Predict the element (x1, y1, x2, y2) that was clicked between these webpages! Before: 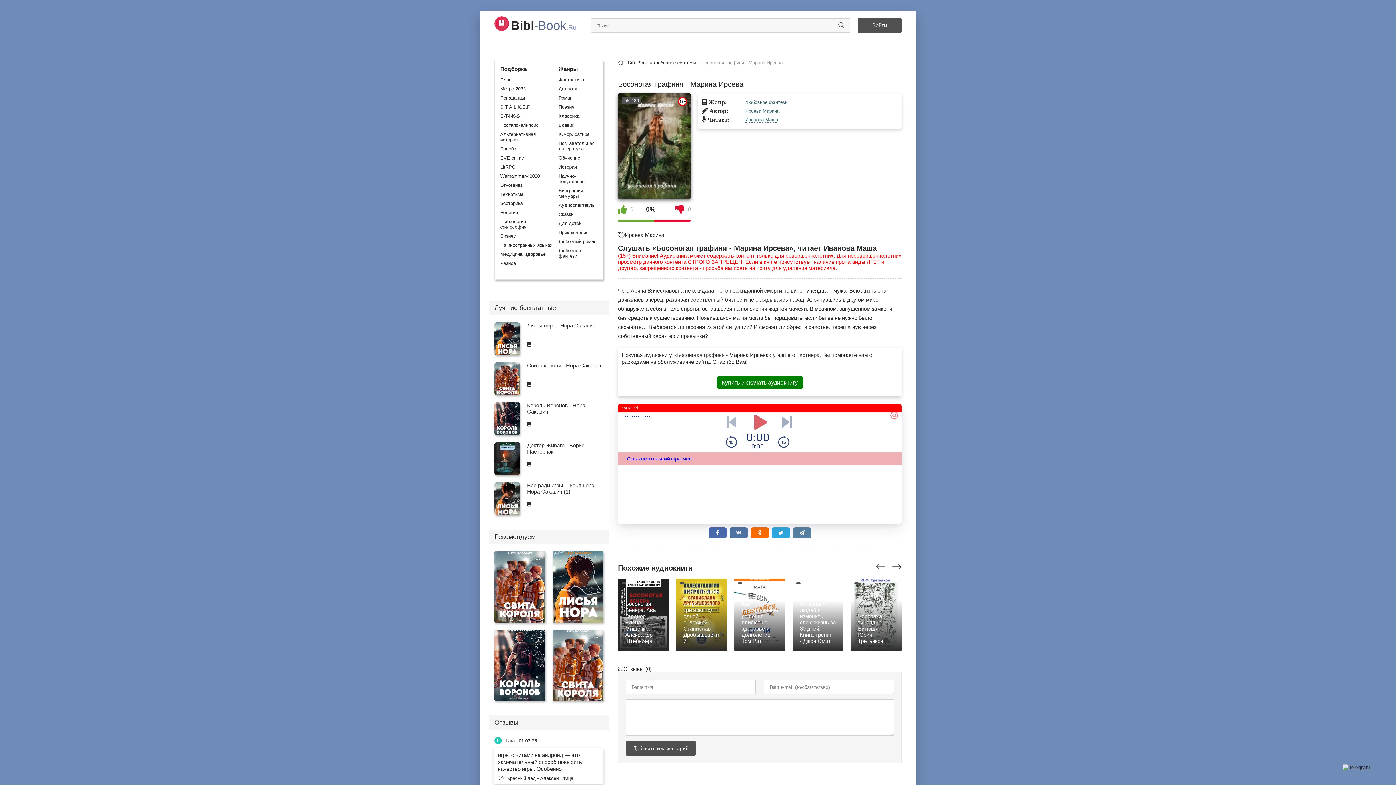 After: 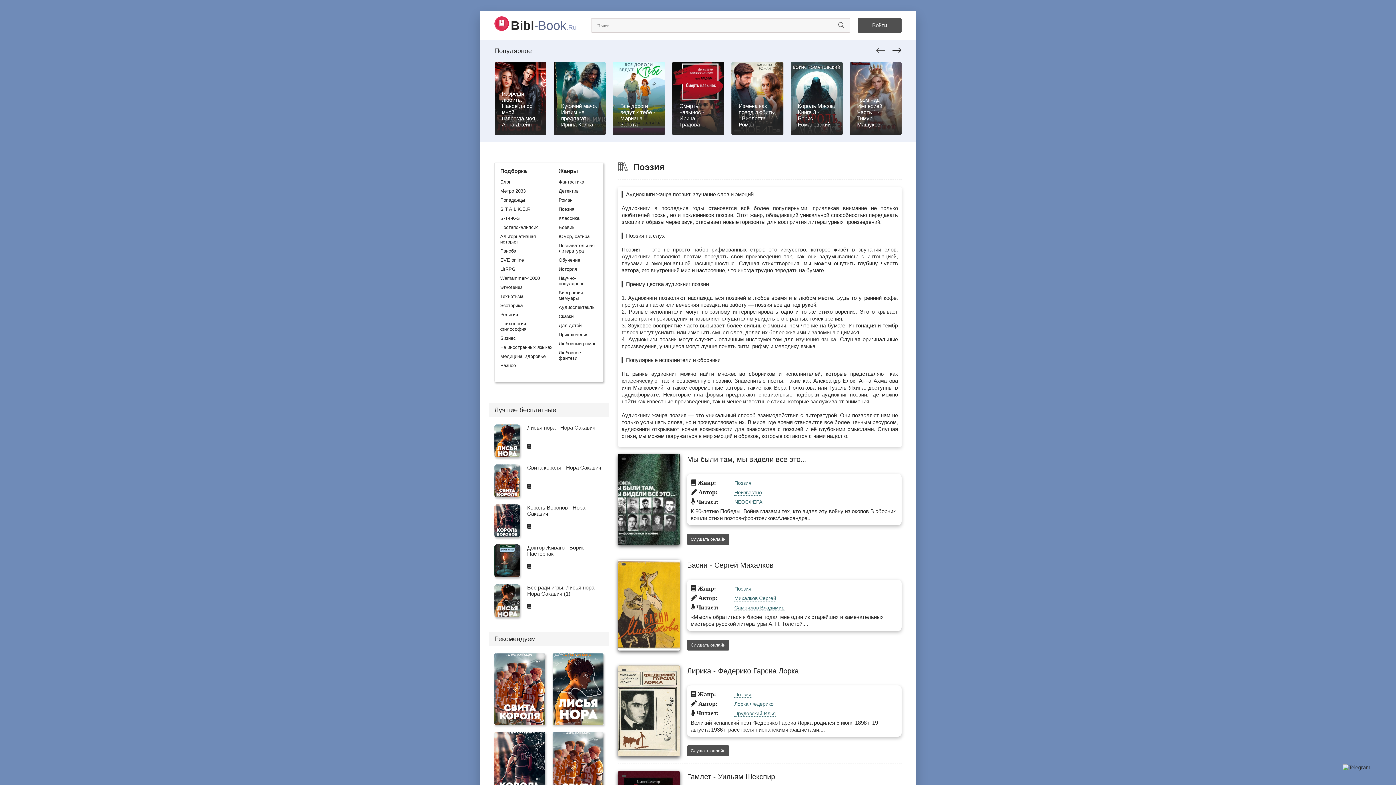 Action: label: Поэзия bbox: (558, 102, 597, 111)